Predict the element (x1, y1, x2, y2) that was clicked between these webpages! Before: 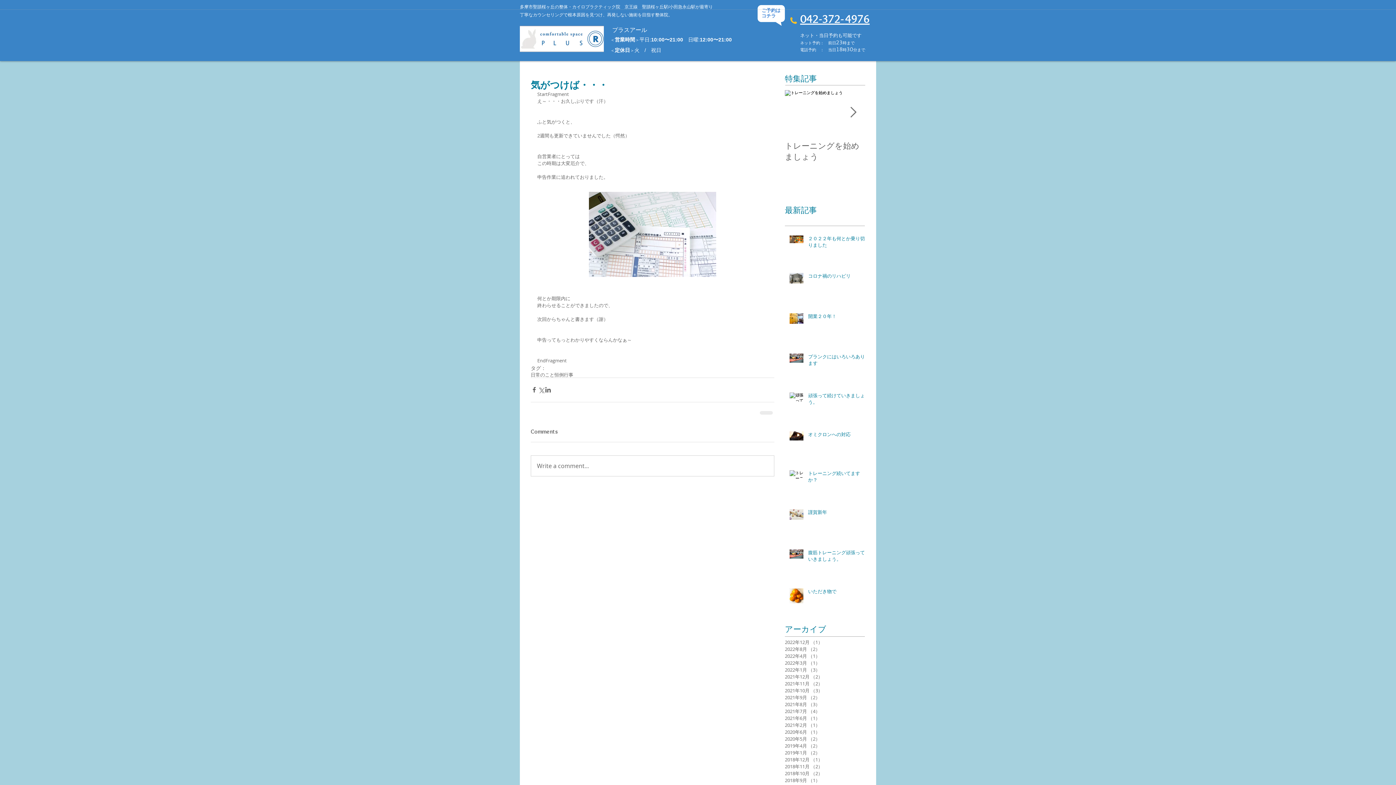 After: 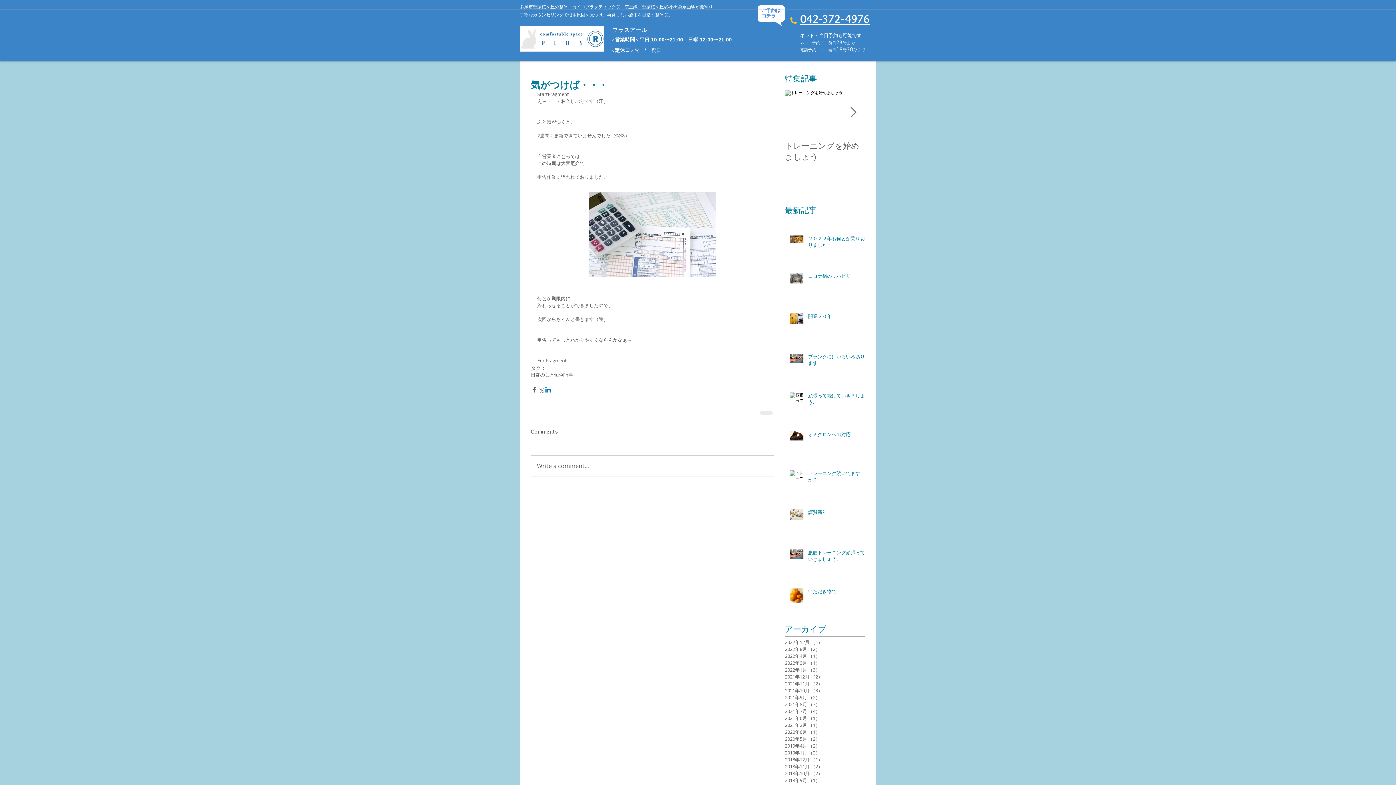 Action: bbox: (544, 386, 551, 393) label: LinkedIn でシェア